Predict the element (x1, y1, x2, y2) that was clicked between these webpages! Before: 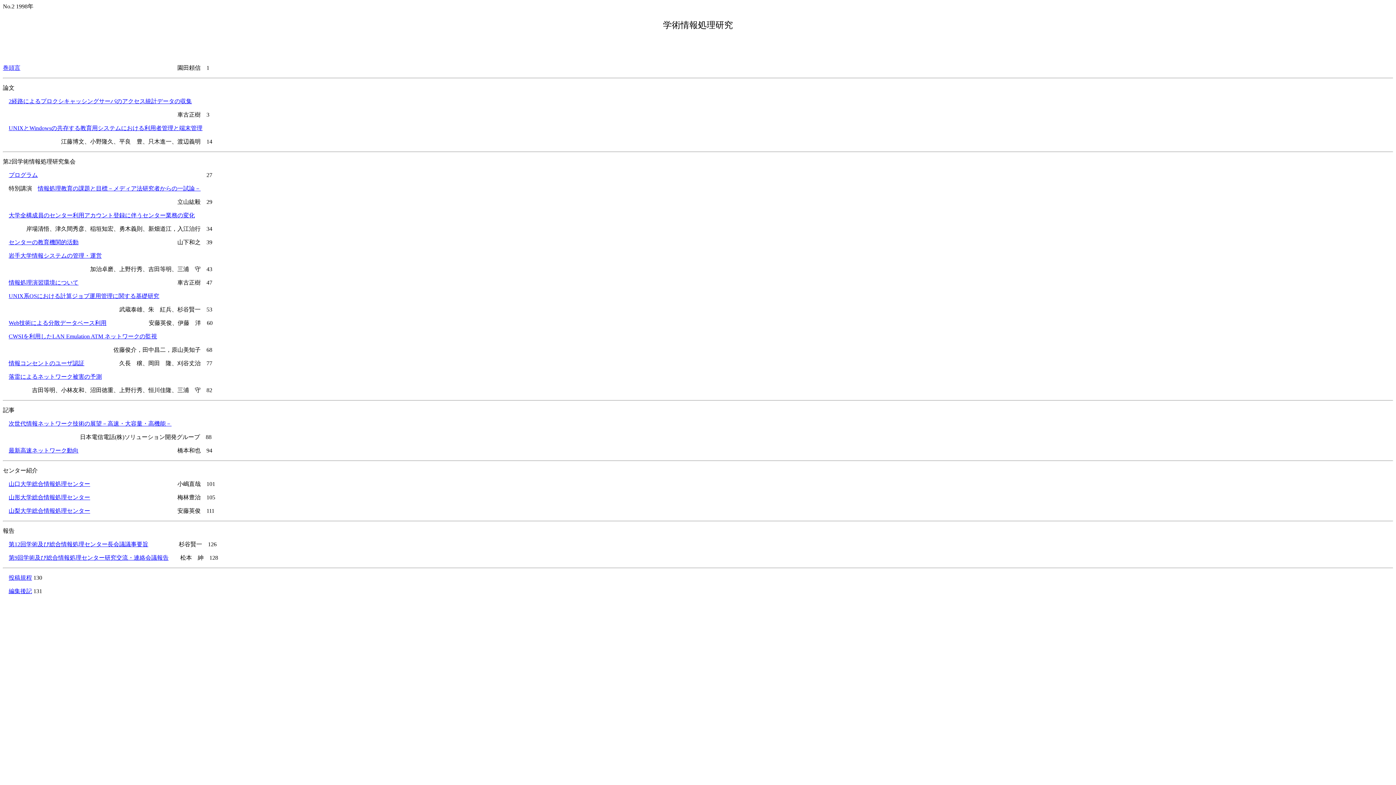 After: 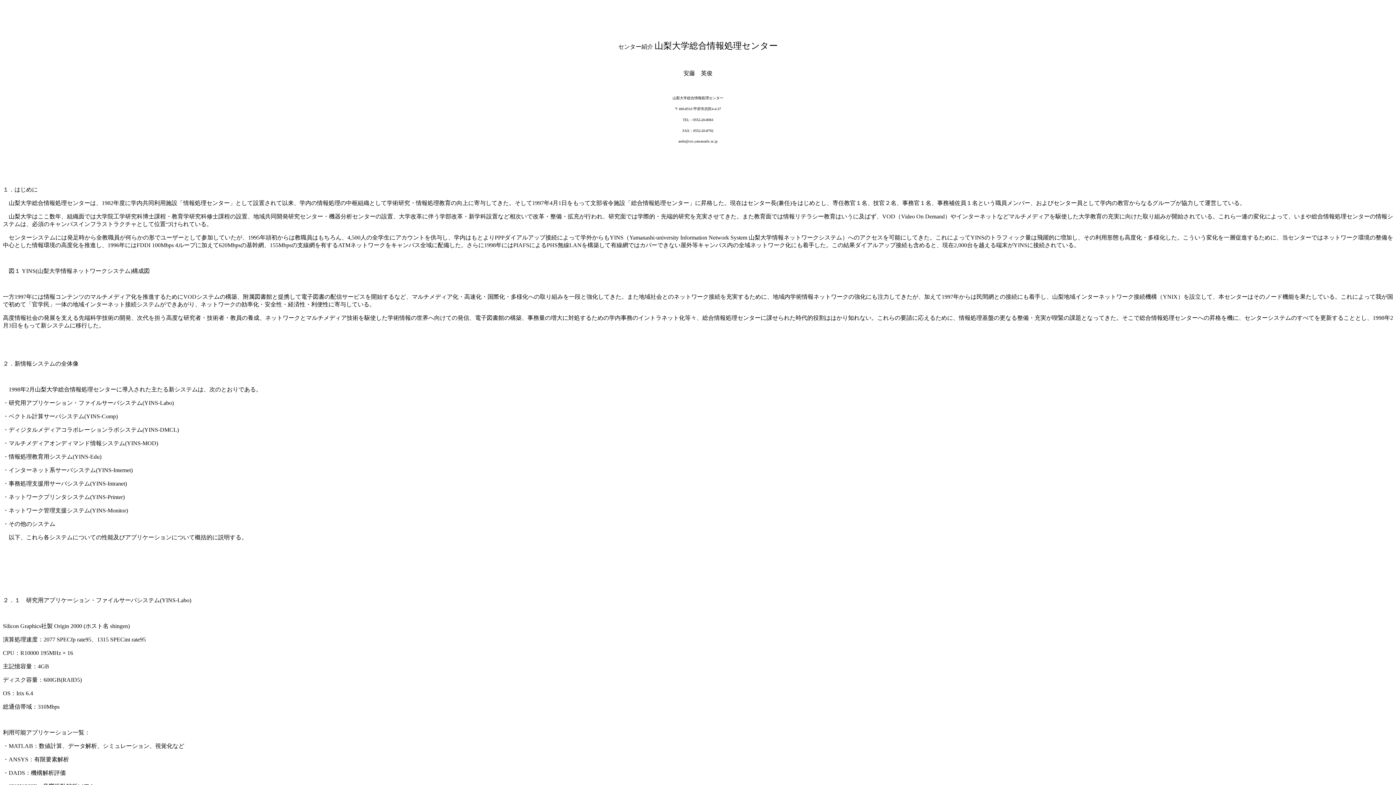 Action: bbox: (8, 508, 90, 514) label: 山梨大学総合情報処理センター